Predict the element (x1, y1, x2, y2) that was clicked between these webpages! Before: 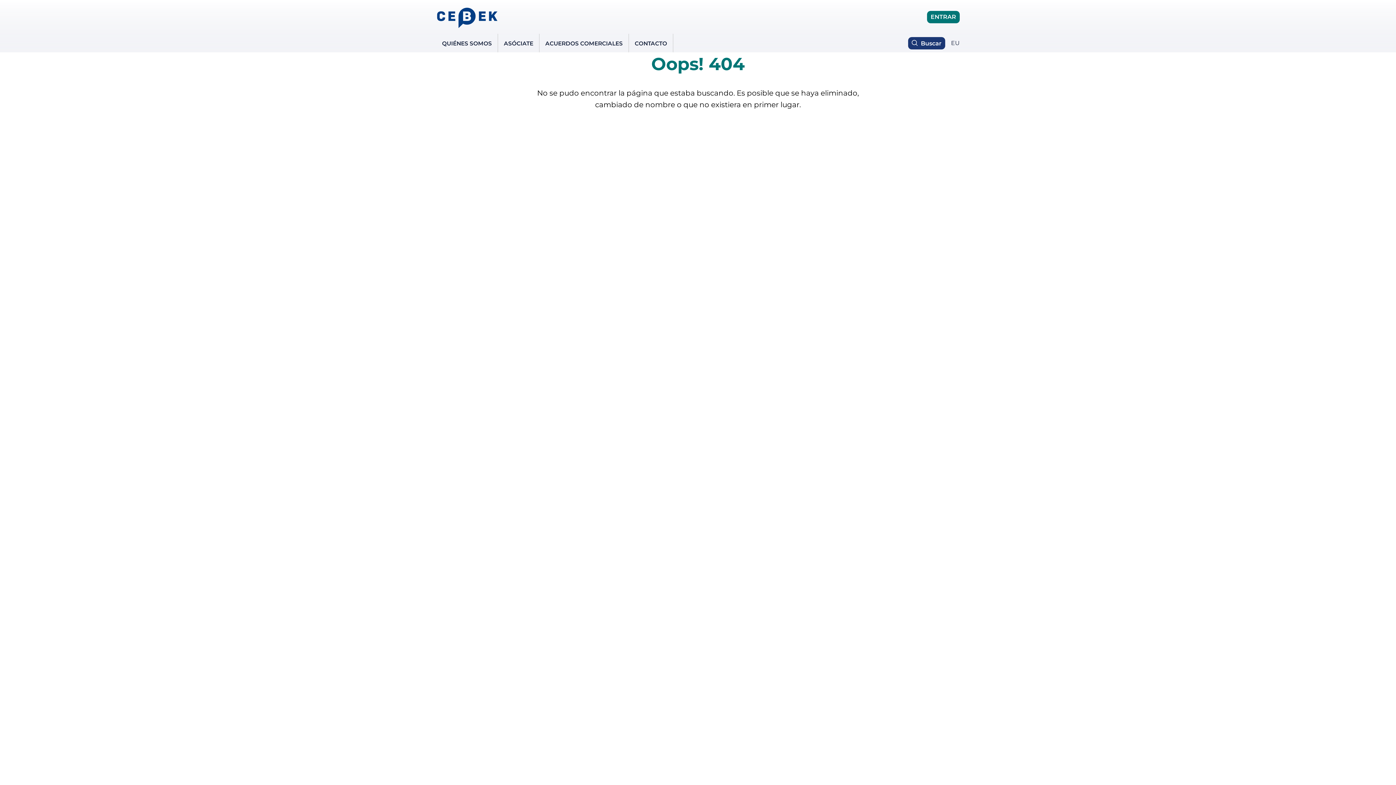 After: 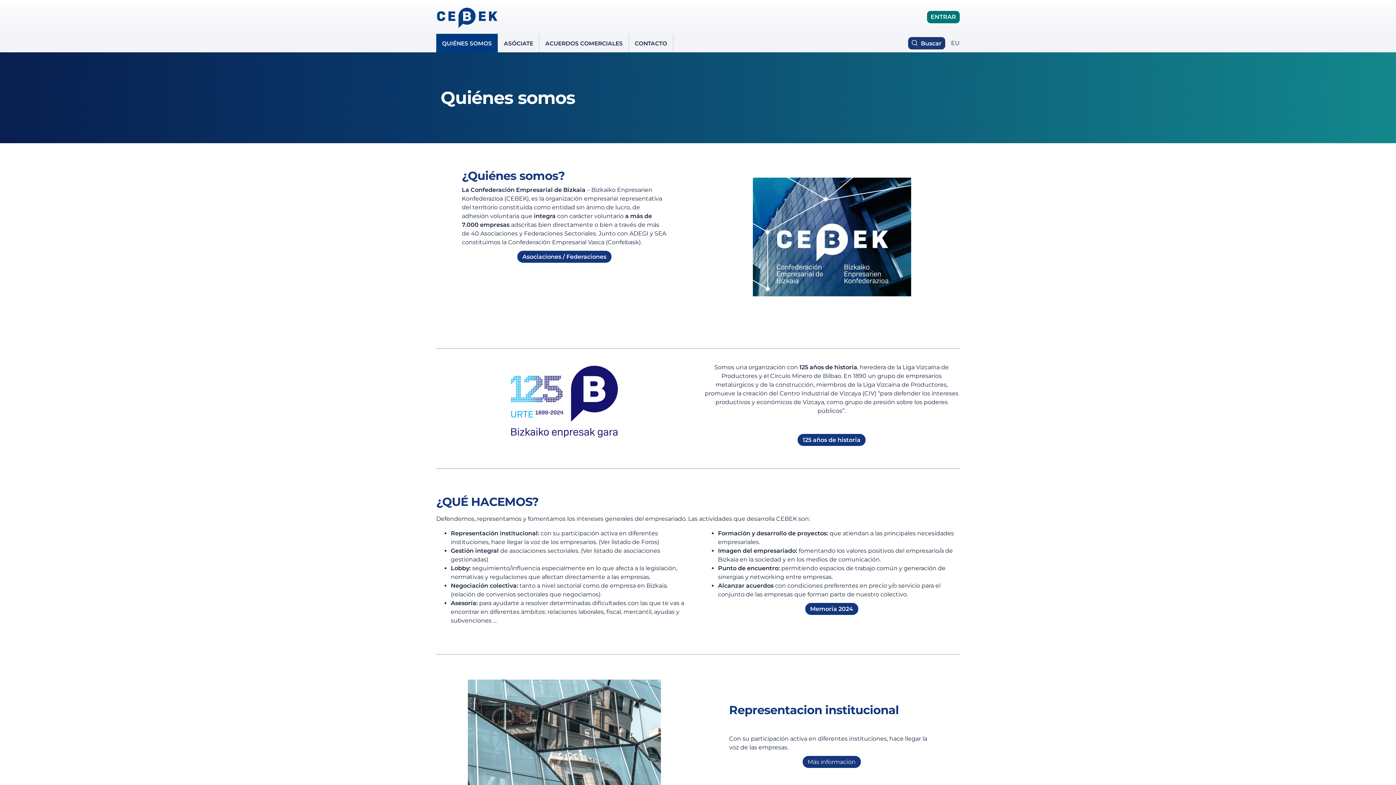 Action: label: QUIÉNES SOMOS bbox: (436, 33, 497, 52)